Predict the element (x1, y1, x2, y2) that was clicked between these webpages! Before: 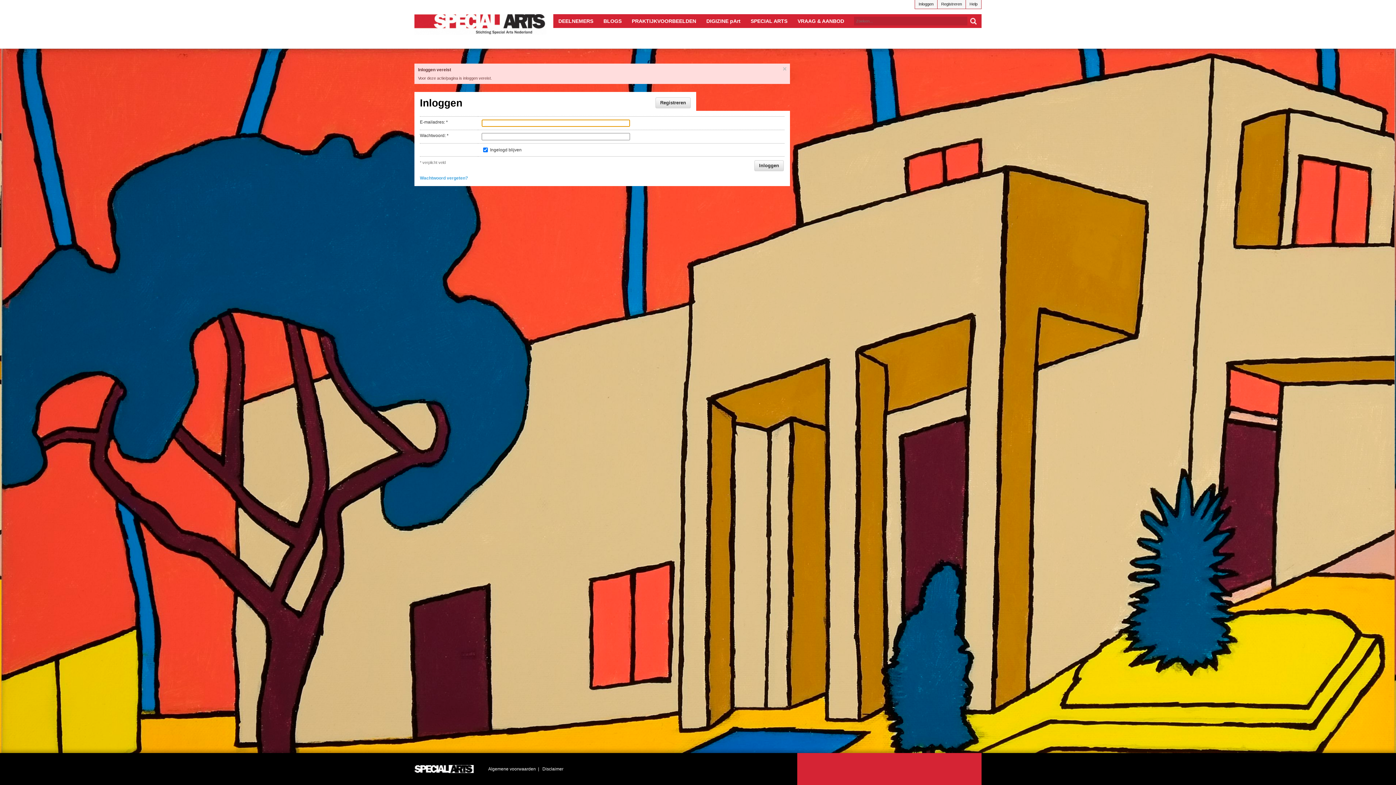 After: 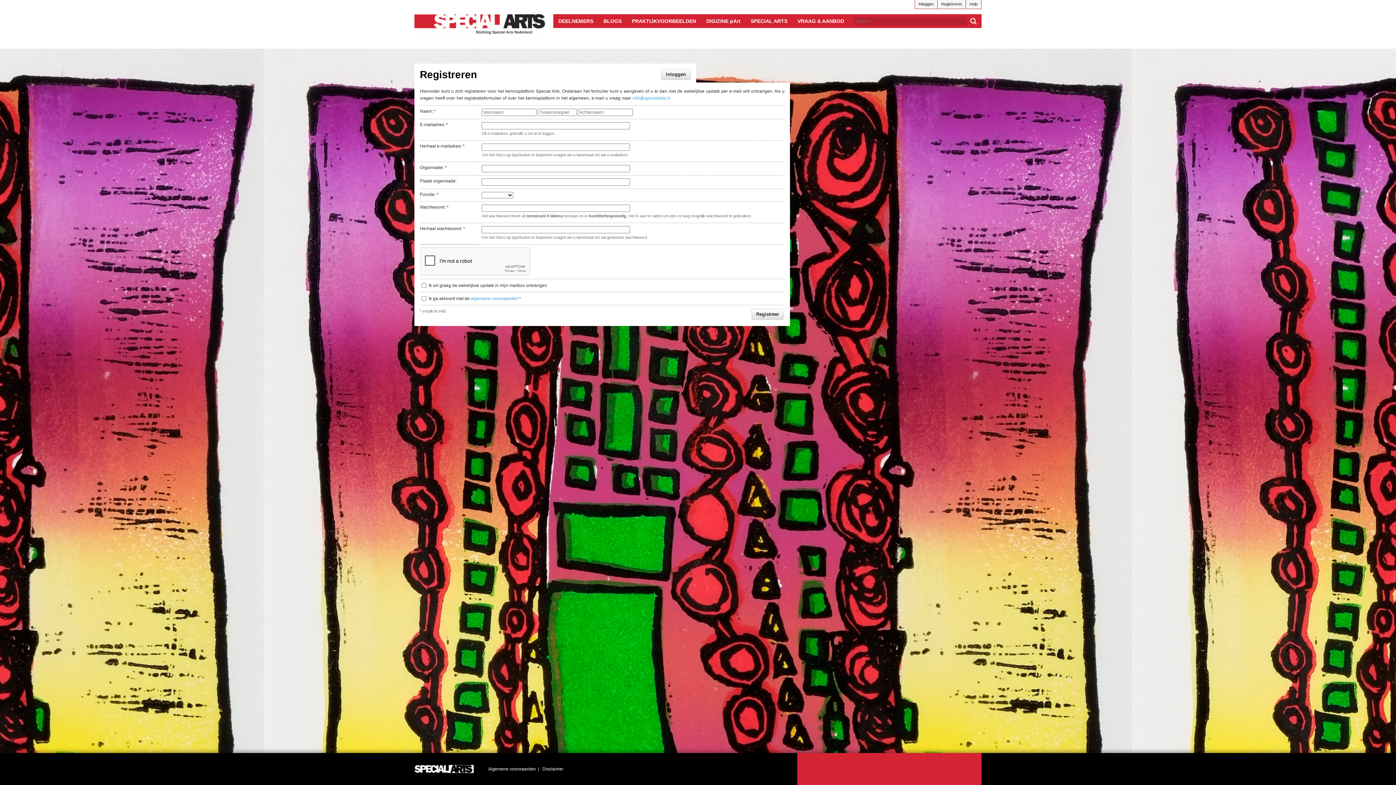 Action: label: Registreren bbox: (937, 0, 966, 9)